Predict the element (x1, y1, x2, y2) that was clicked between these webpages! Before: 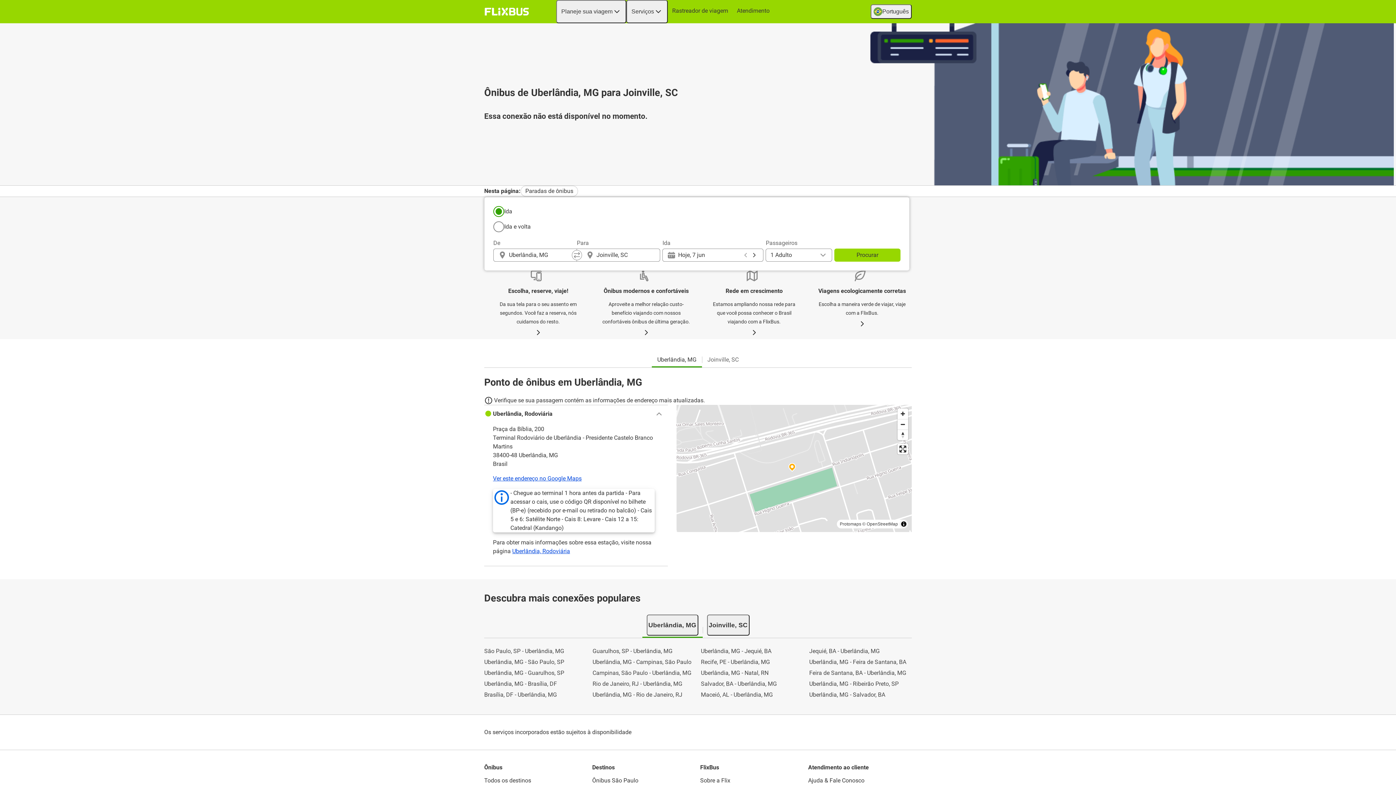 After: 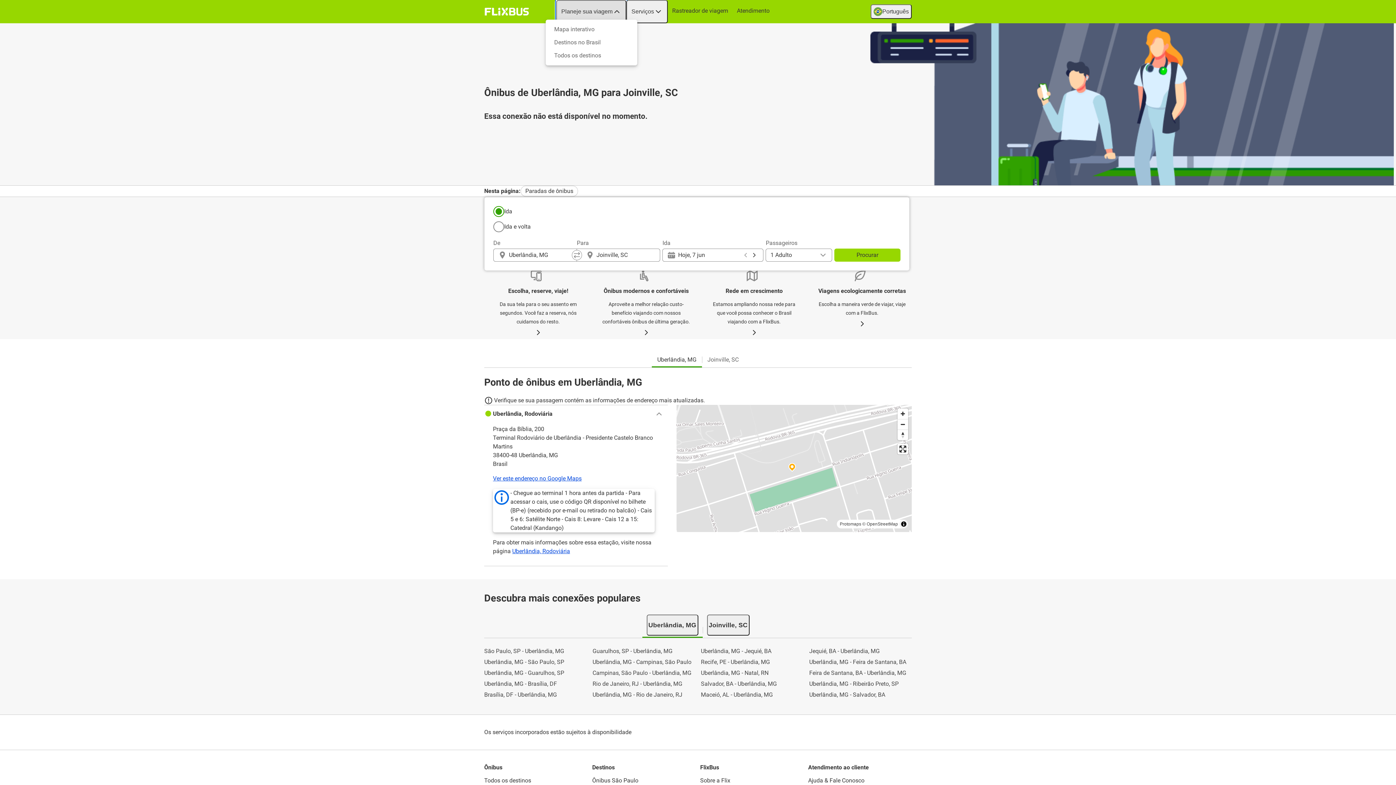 Action: bbox: (556, 0, 626, 23) label: Planeje sua viagem